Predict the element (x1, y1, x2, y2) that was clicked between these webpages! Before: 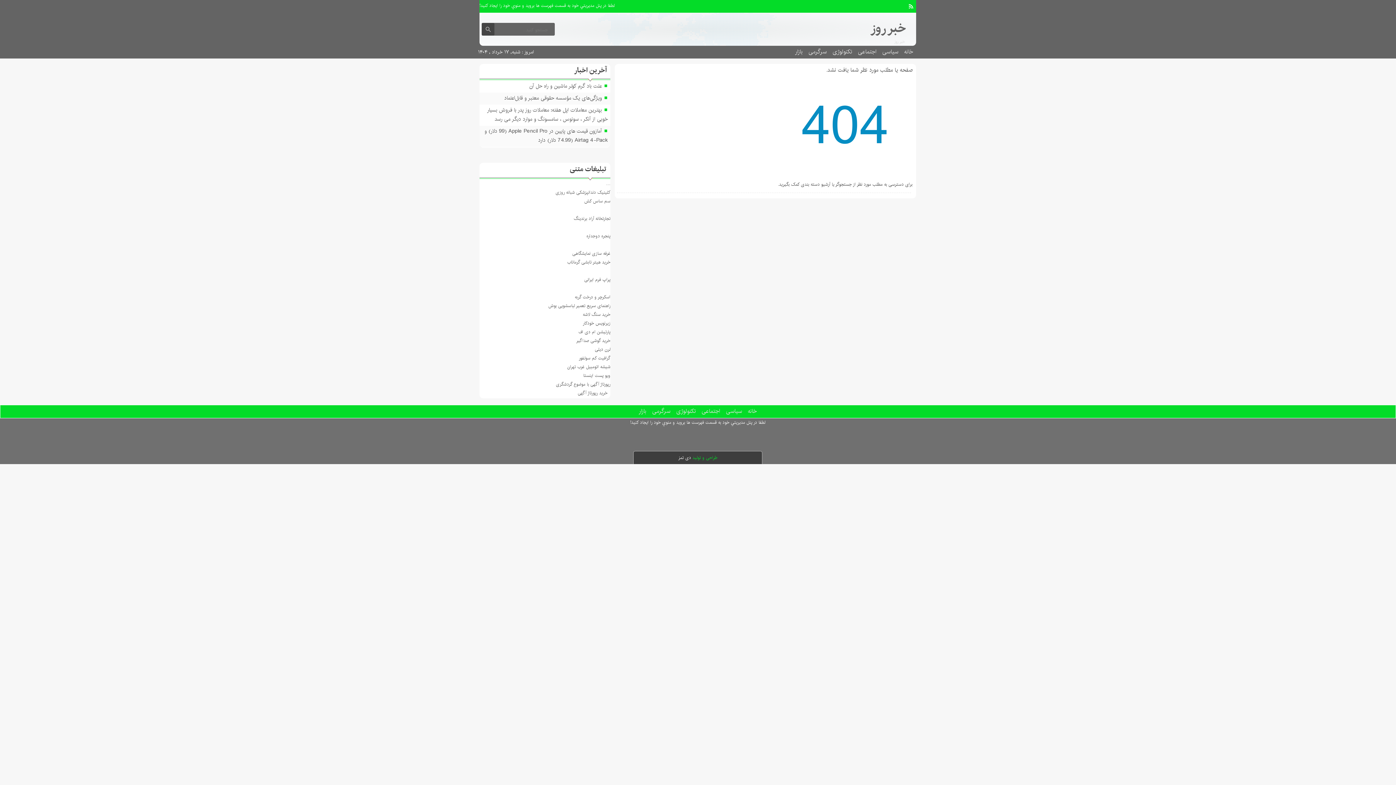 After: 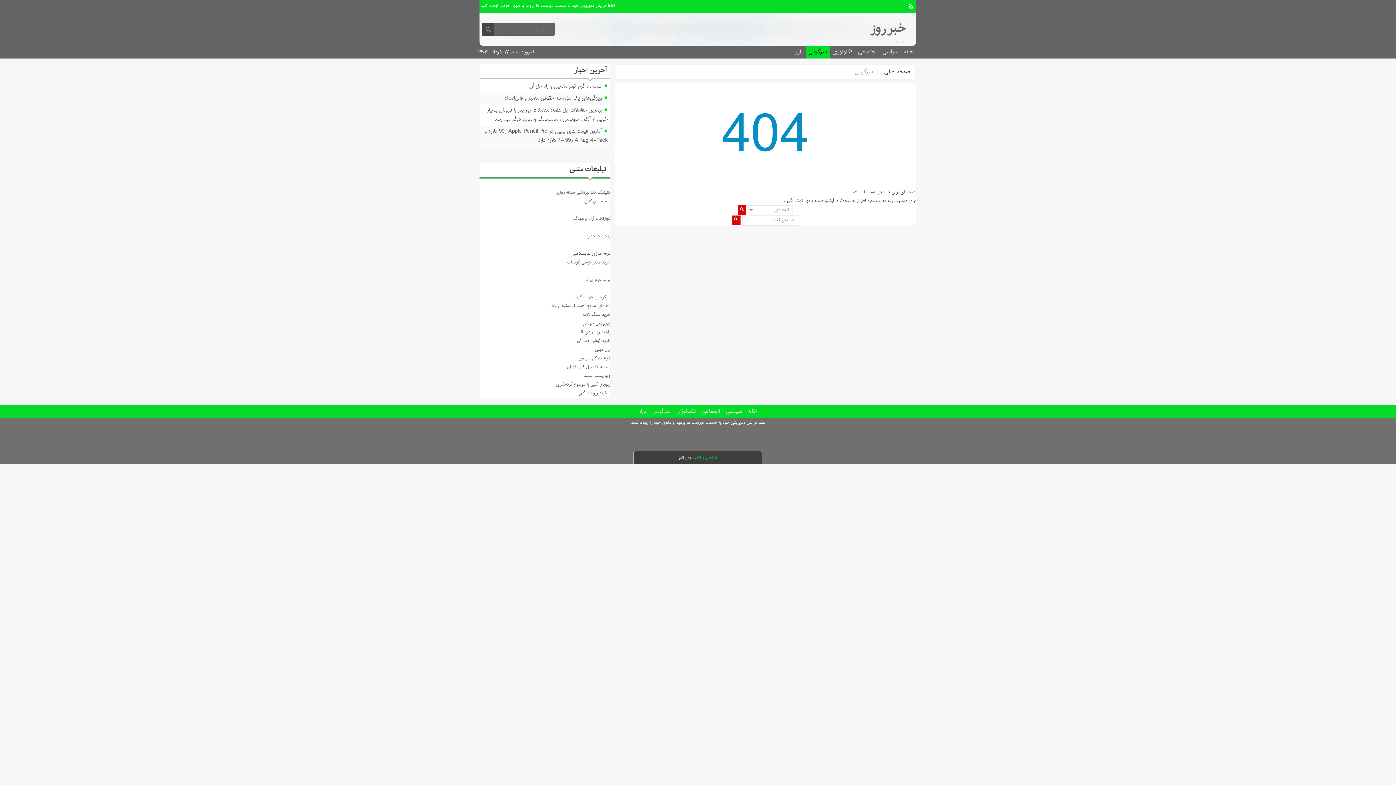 Action: label: سرگرمی bbox: (805, 45, 829, 58)